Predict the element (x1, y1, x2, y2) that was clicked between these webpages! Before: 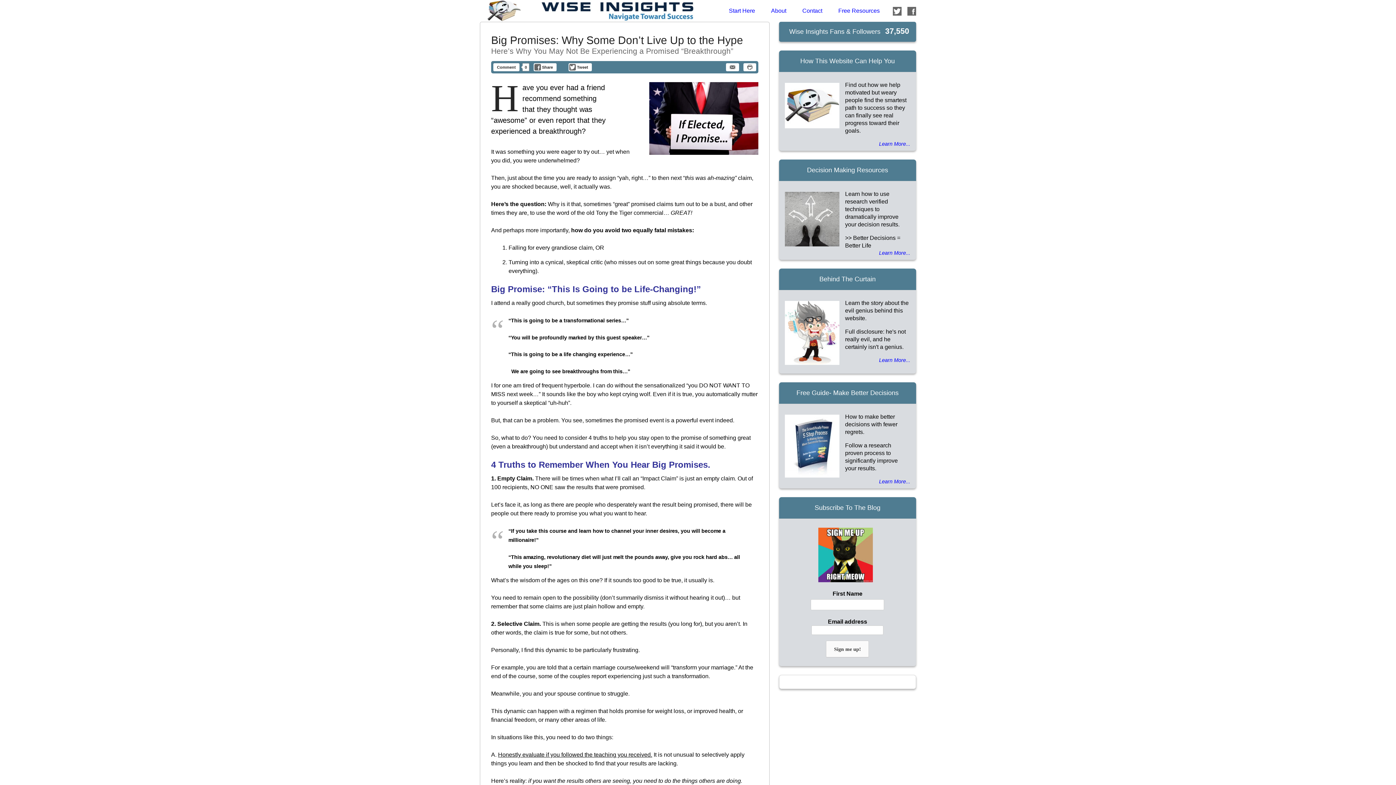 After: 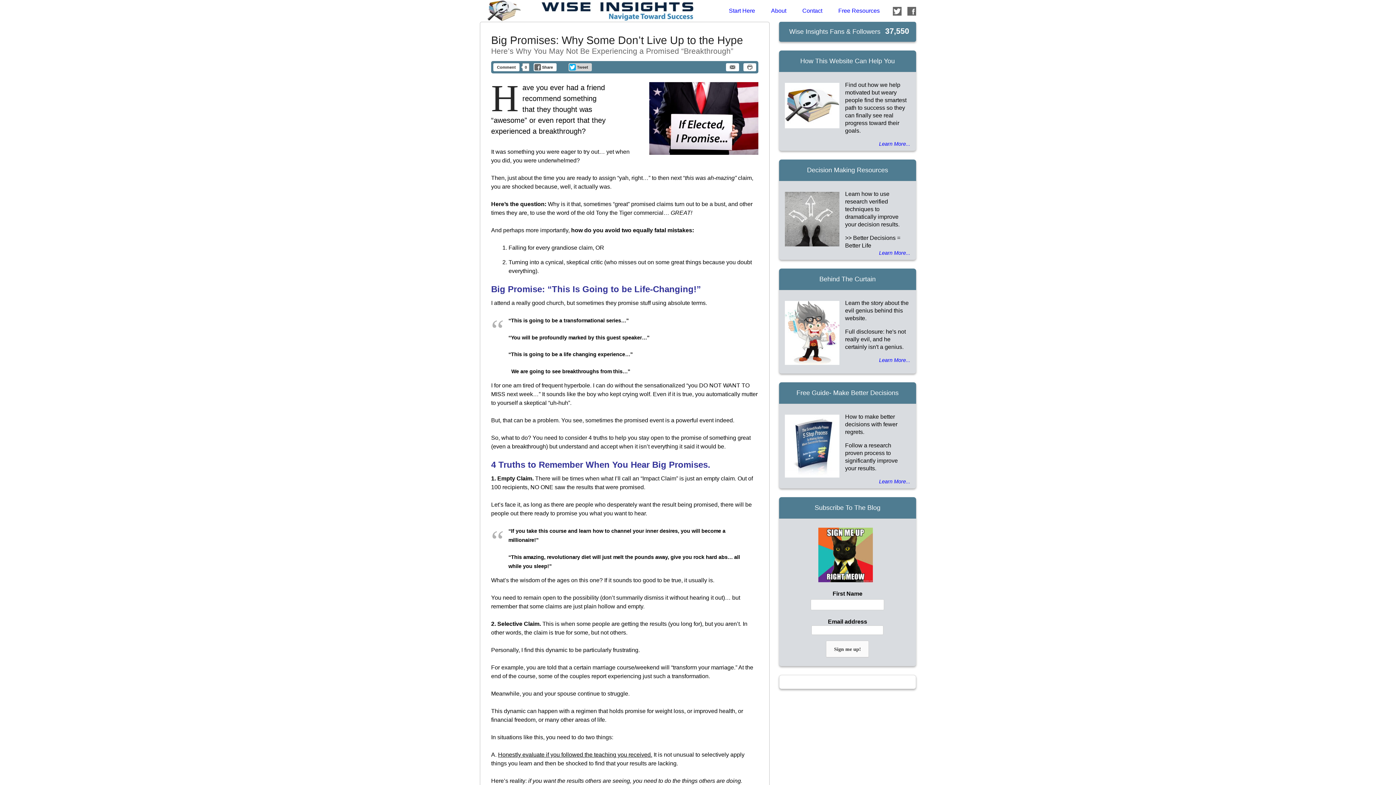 Action: label: Tweet bbox: (568, 63, 592, 71)